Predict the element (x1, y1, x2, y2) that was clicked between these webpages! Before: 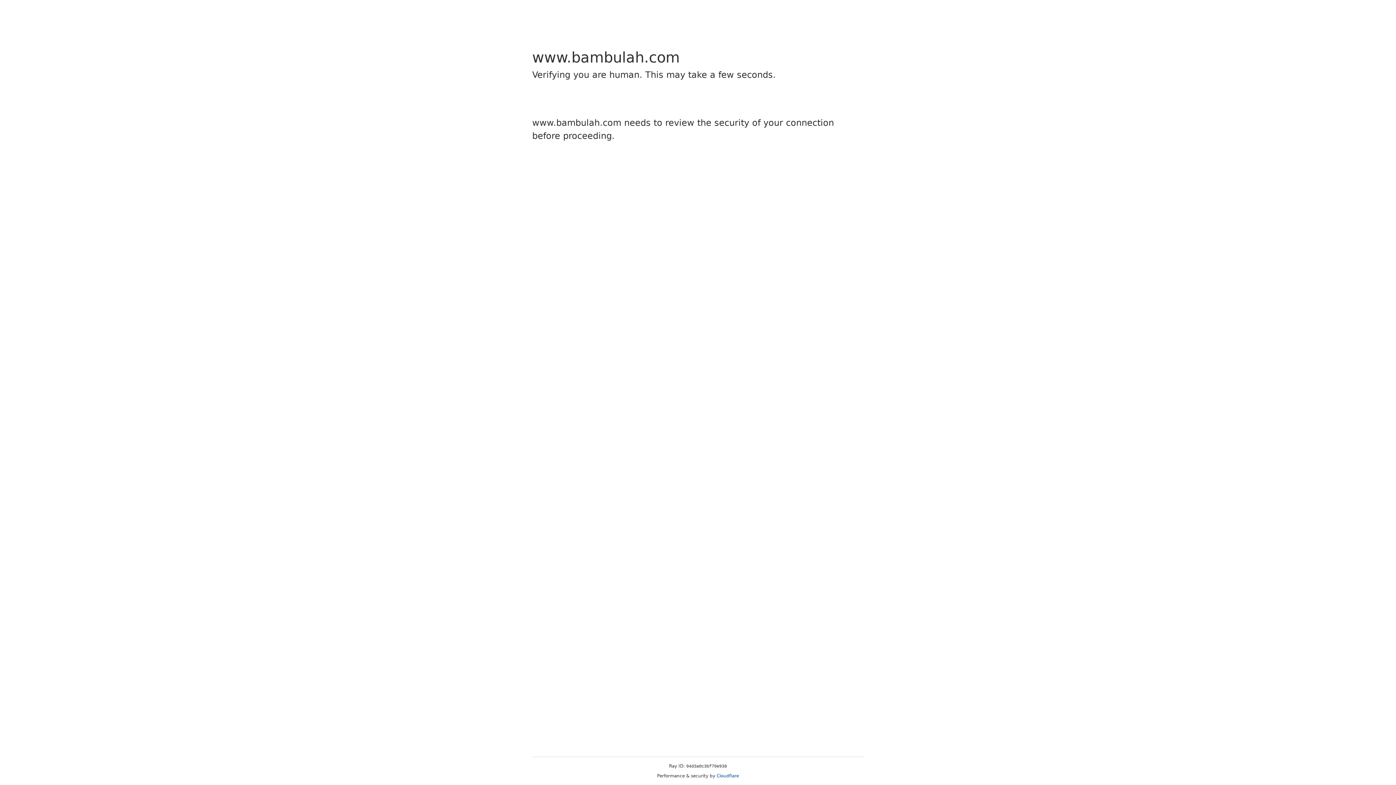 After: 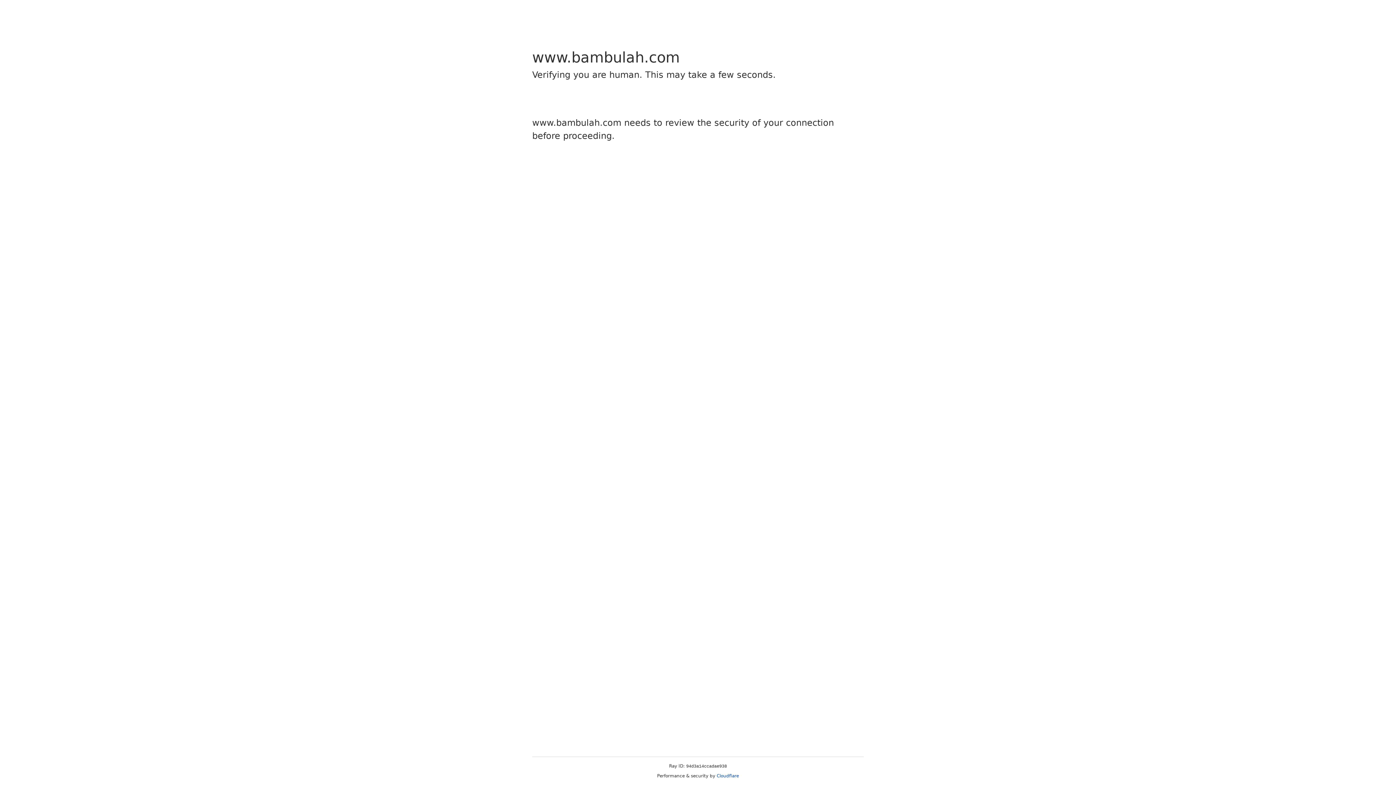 Action: label: Cloudflare bbox: (716, 773, 739, 778)